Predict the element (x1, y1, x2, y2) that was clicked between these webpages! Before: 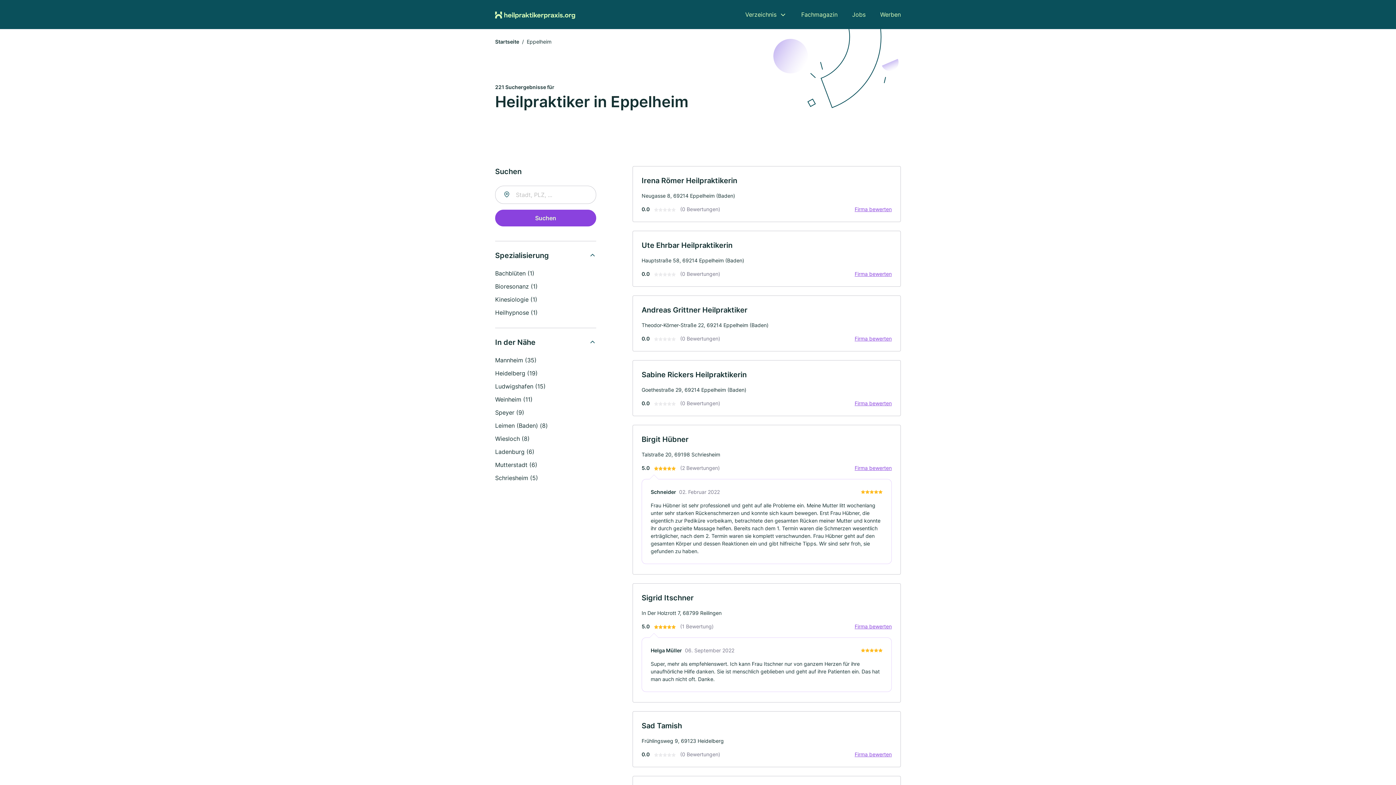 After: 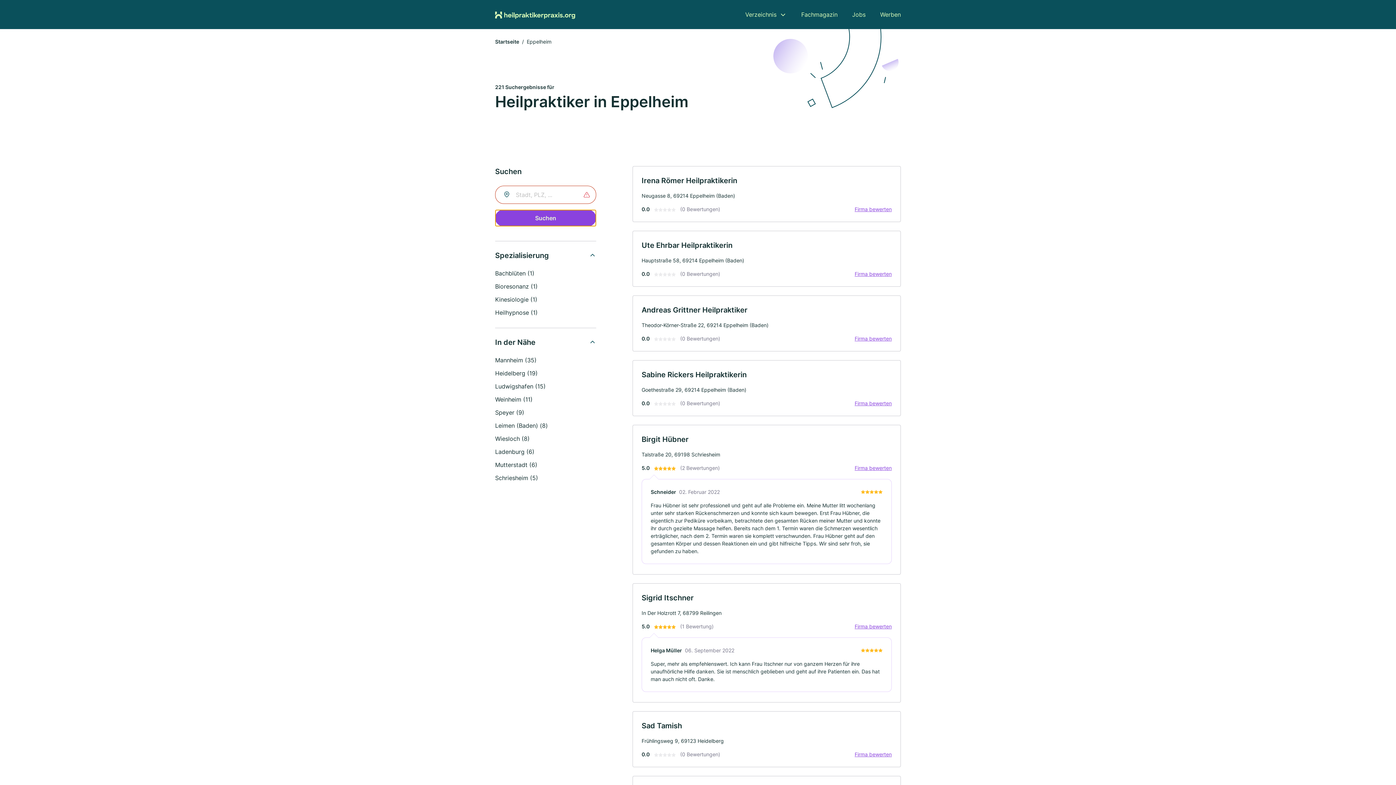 Action: bbox: (495, 209, 596, 226) label: Suchen